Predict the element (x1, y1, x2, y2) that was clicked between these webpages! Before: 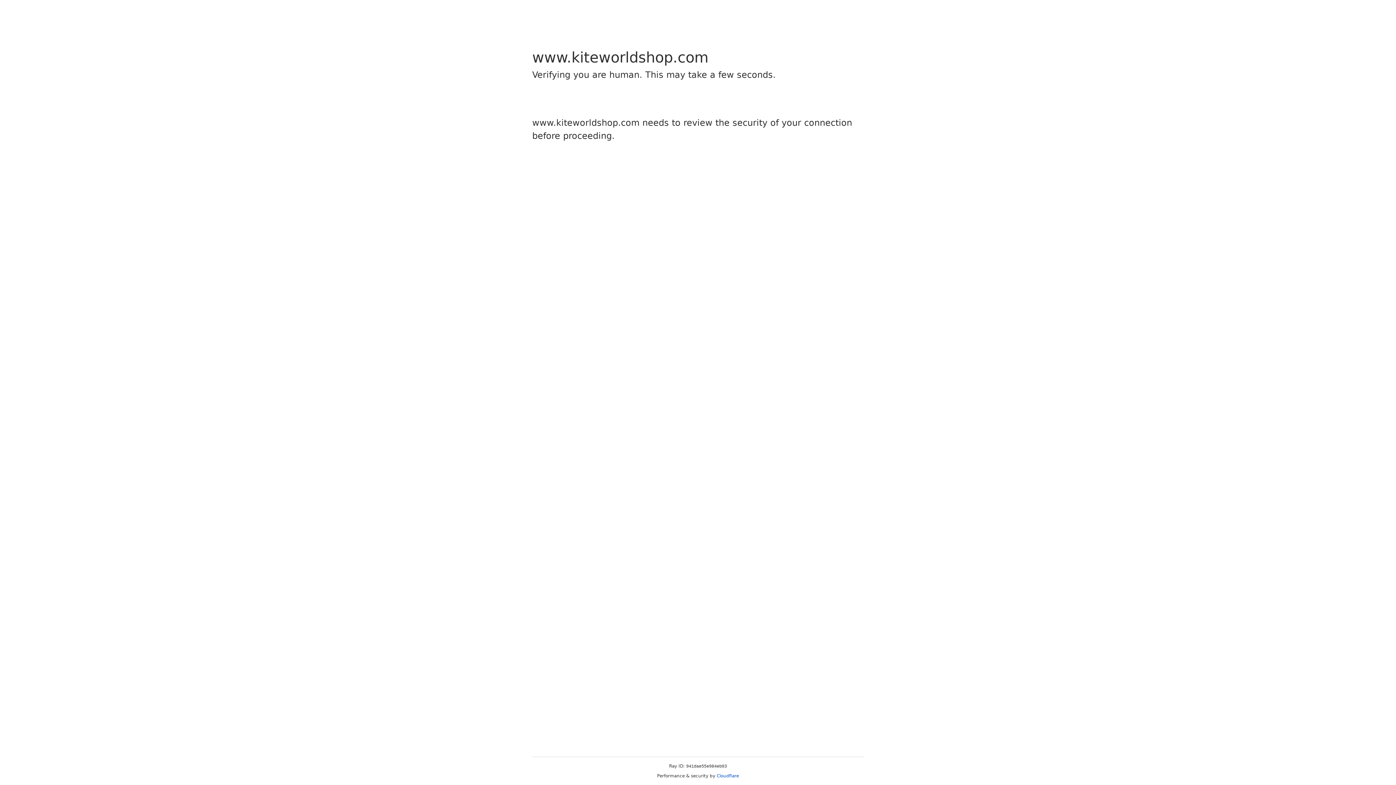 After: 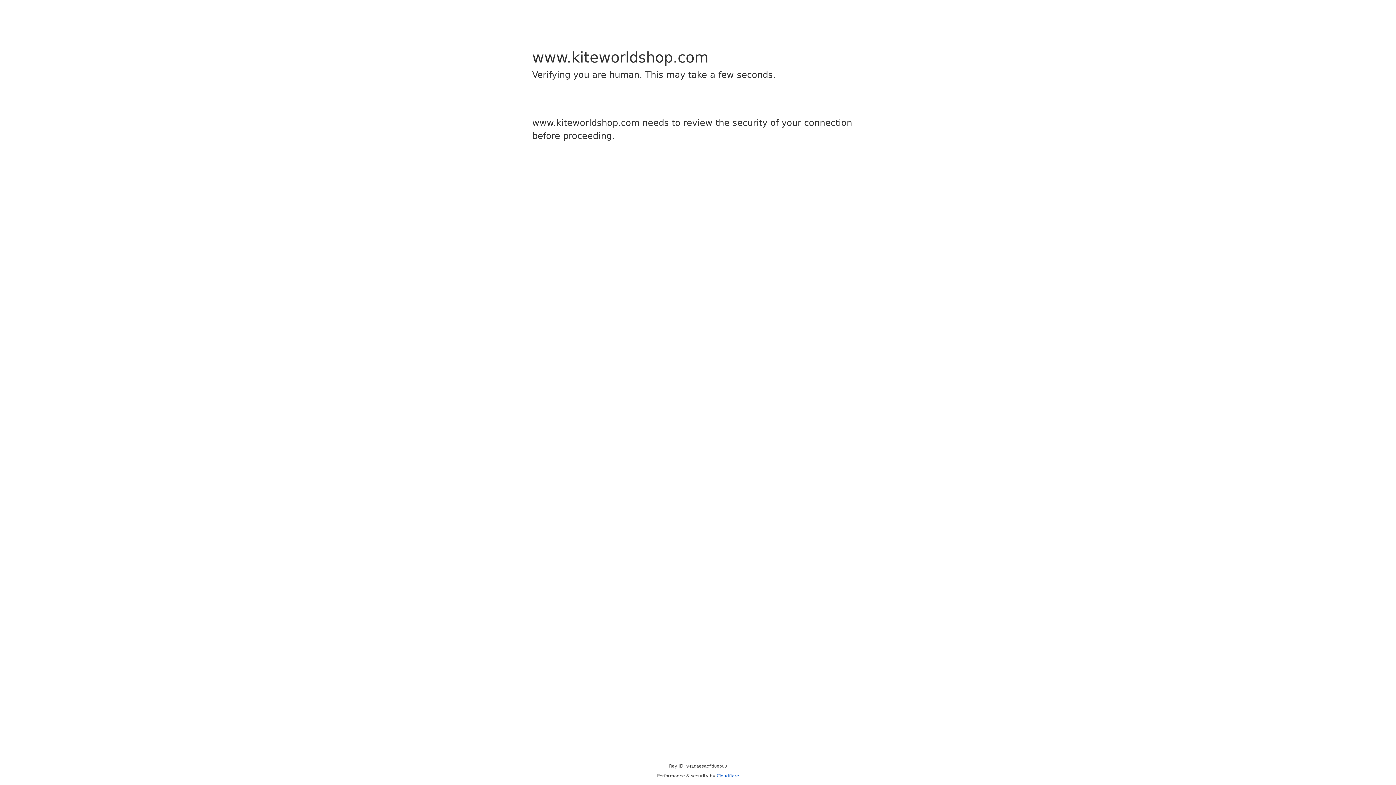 Action: bbox: (716, 773, 739, 778) label: Cloudflare